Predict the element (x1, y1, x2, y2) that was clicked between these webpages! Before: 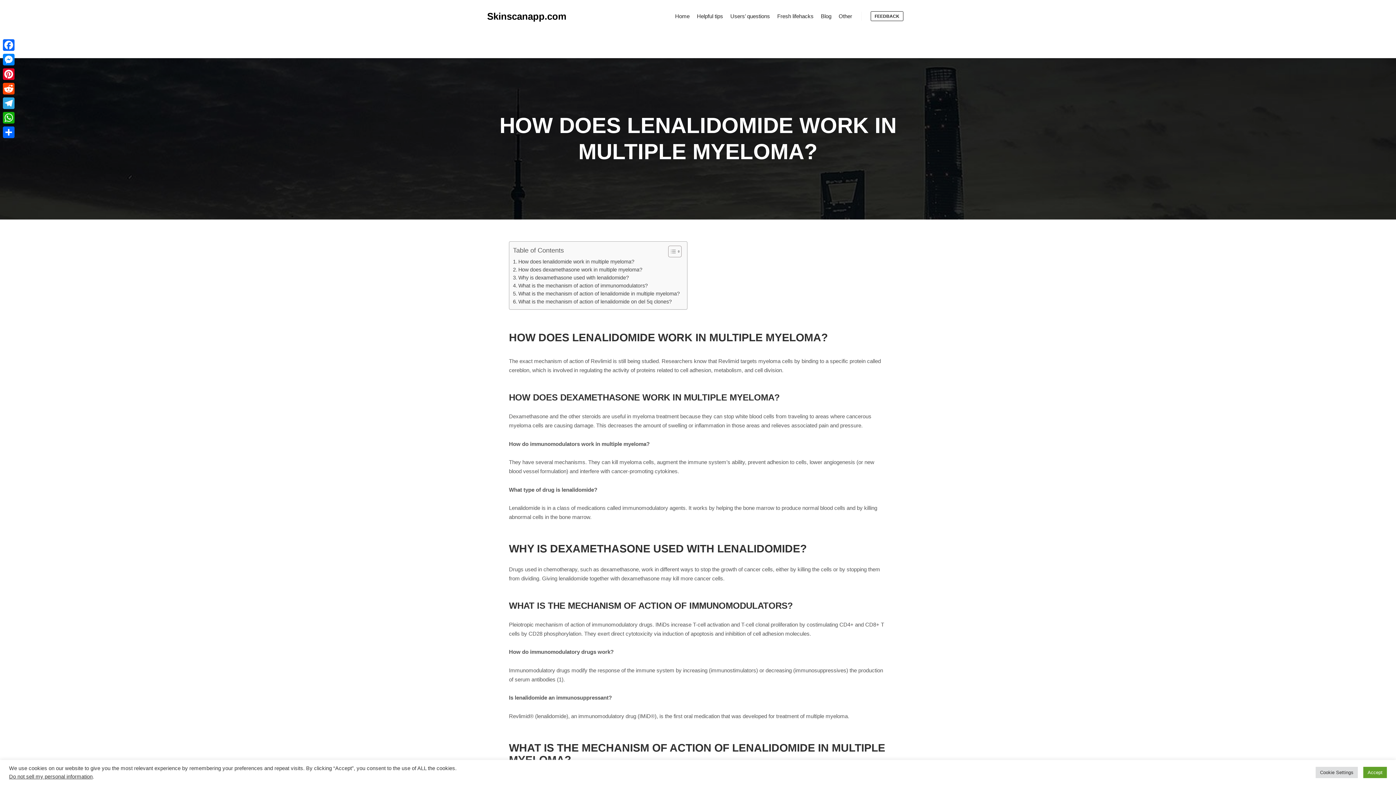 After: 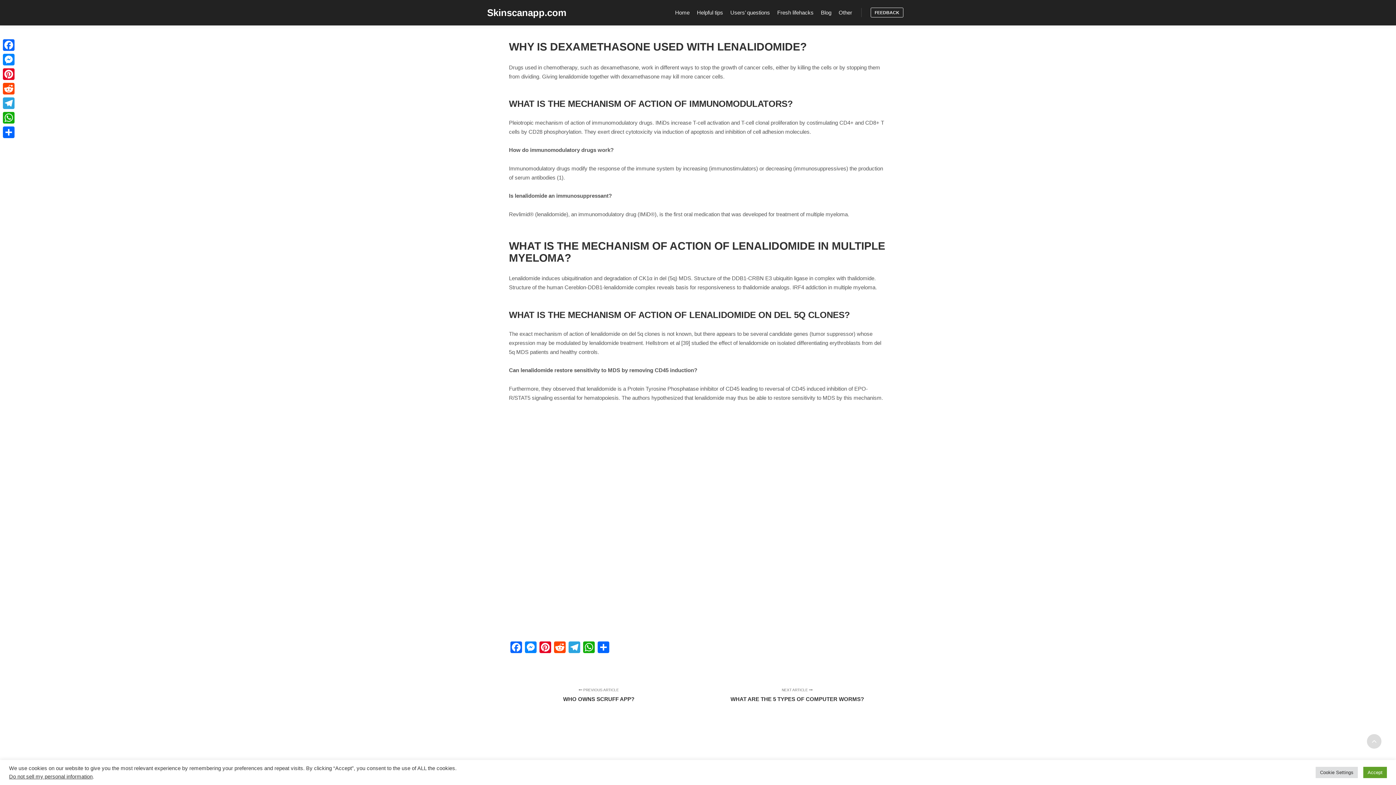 Action: bbox: (513, 273, 629, 281) label: Why is dexamethasone used with lenalidomide?